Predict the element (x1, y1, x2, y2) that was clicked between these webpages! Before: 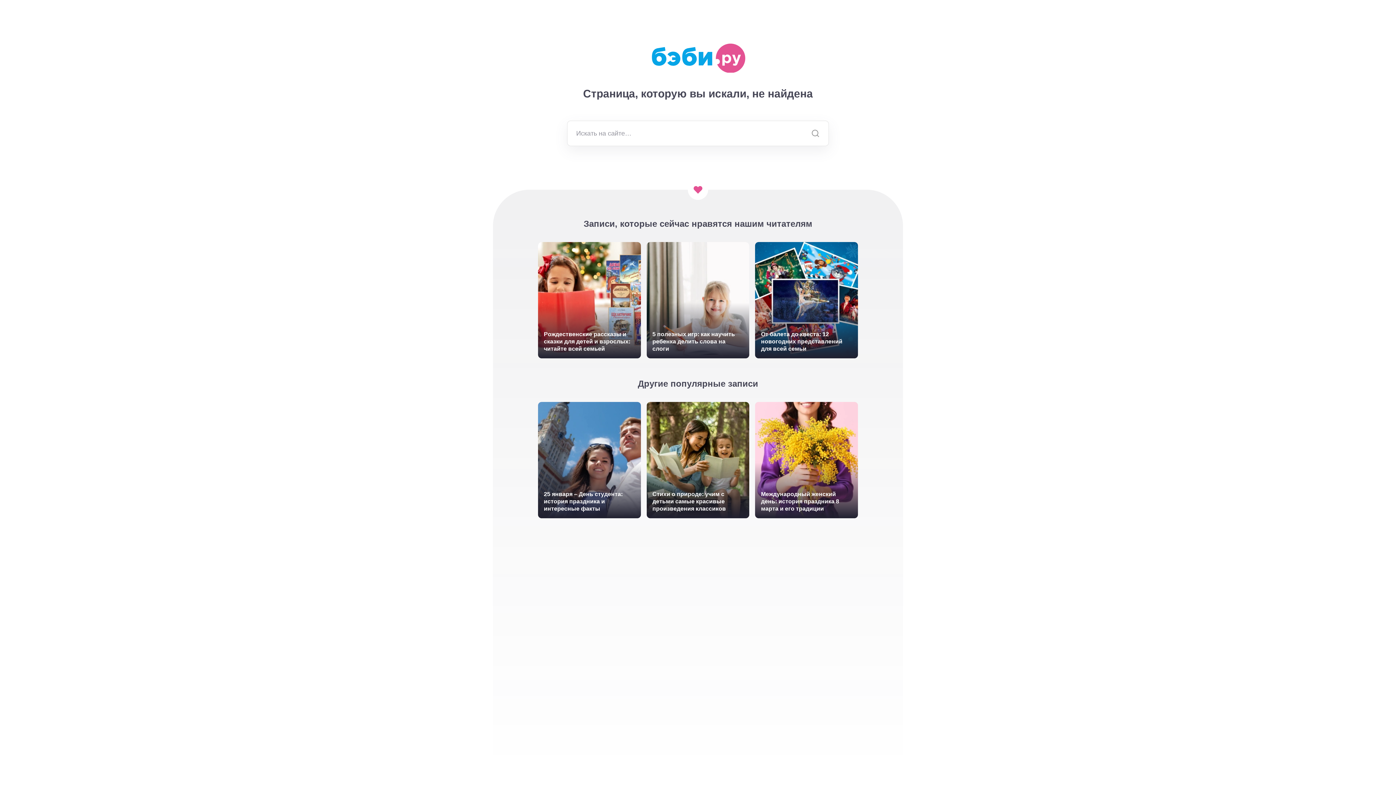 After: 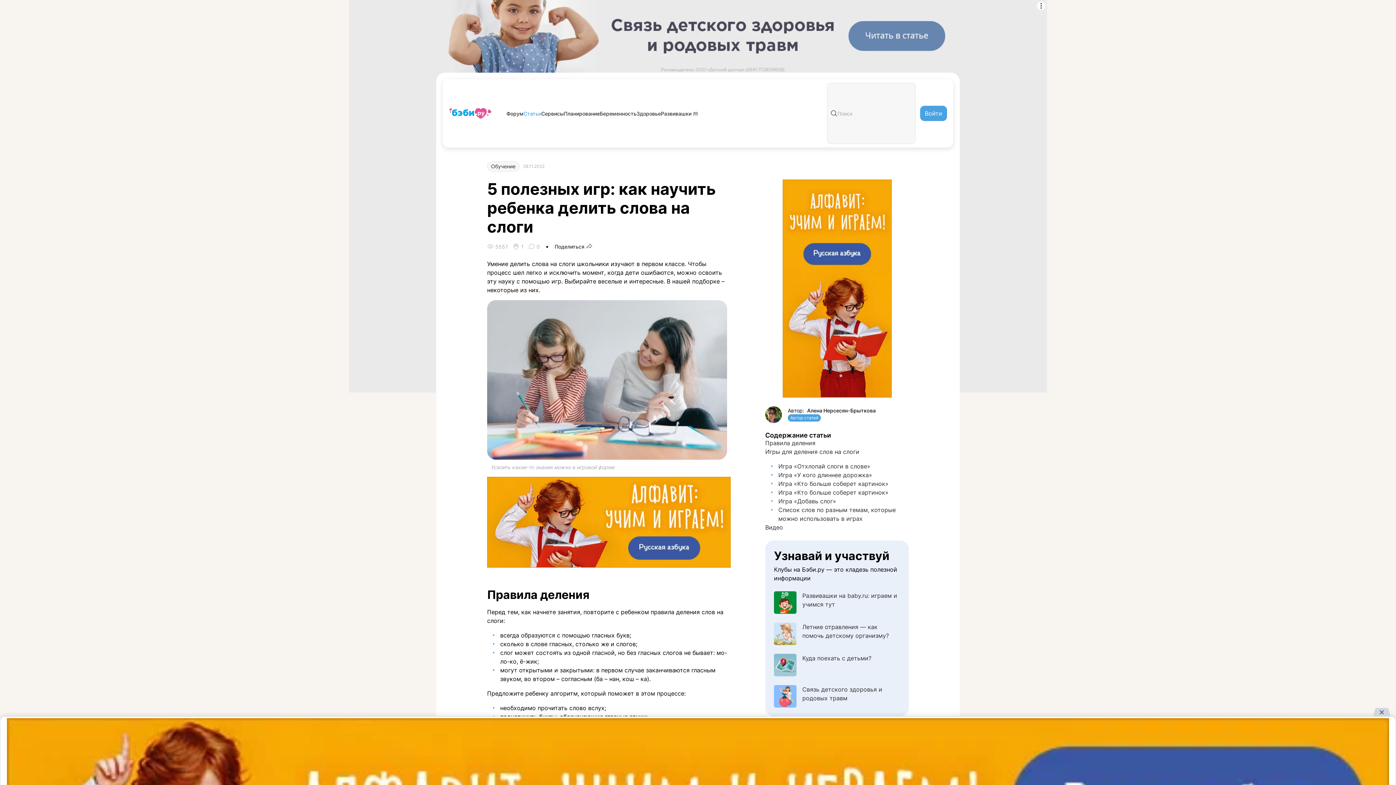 Action: bbox: (646, 242, 749, 358)